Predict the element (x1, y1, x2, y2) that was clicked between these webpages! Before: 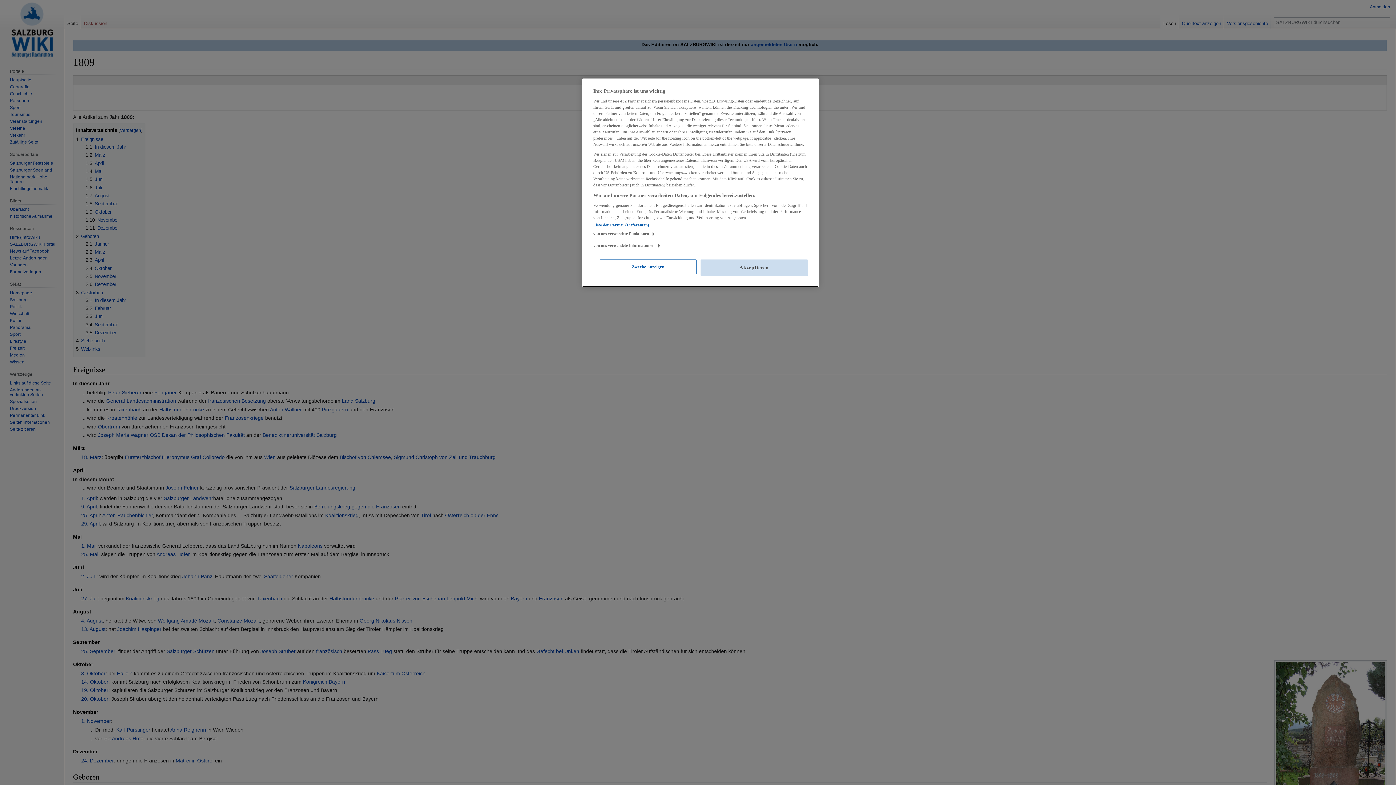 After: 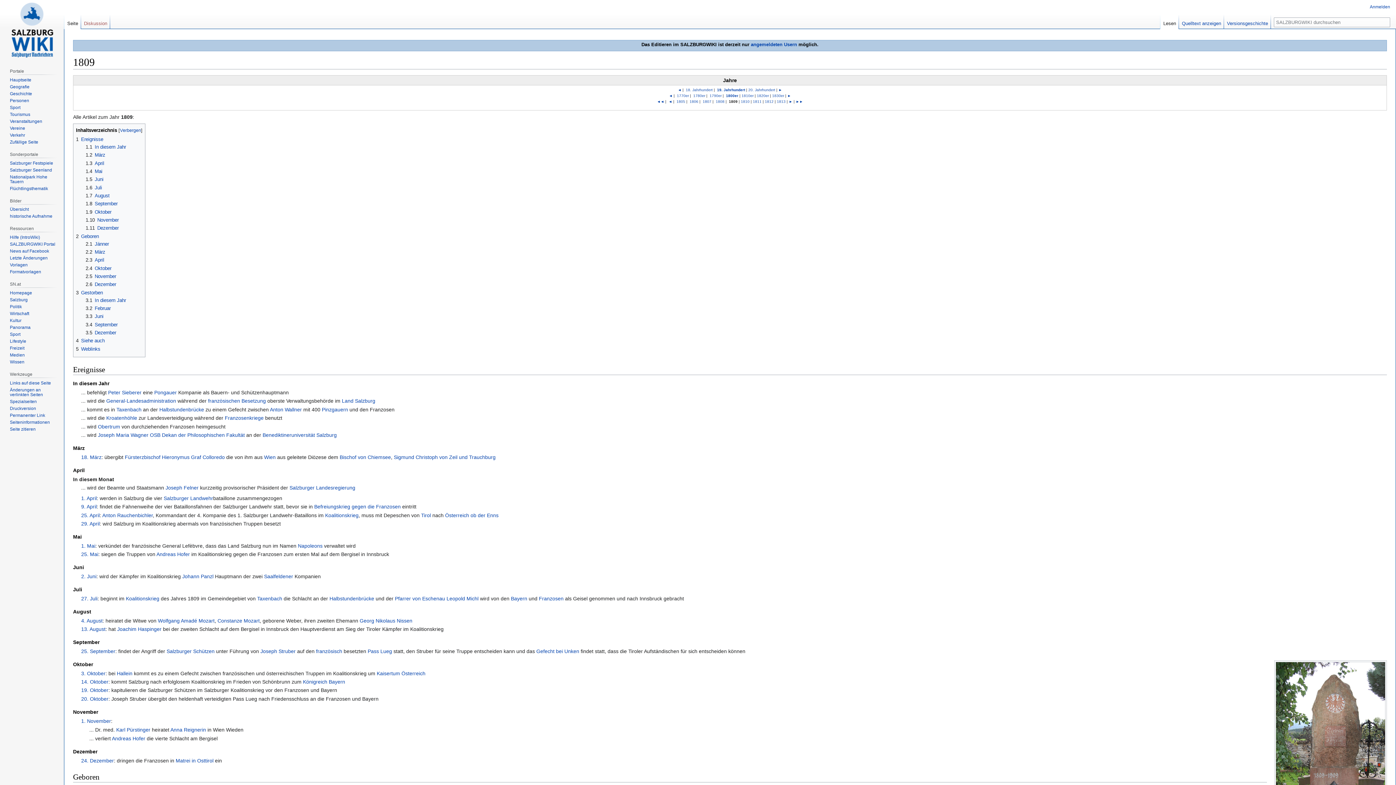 Action: bbox: (700, 259, 808, 276) label: Akzeptieren